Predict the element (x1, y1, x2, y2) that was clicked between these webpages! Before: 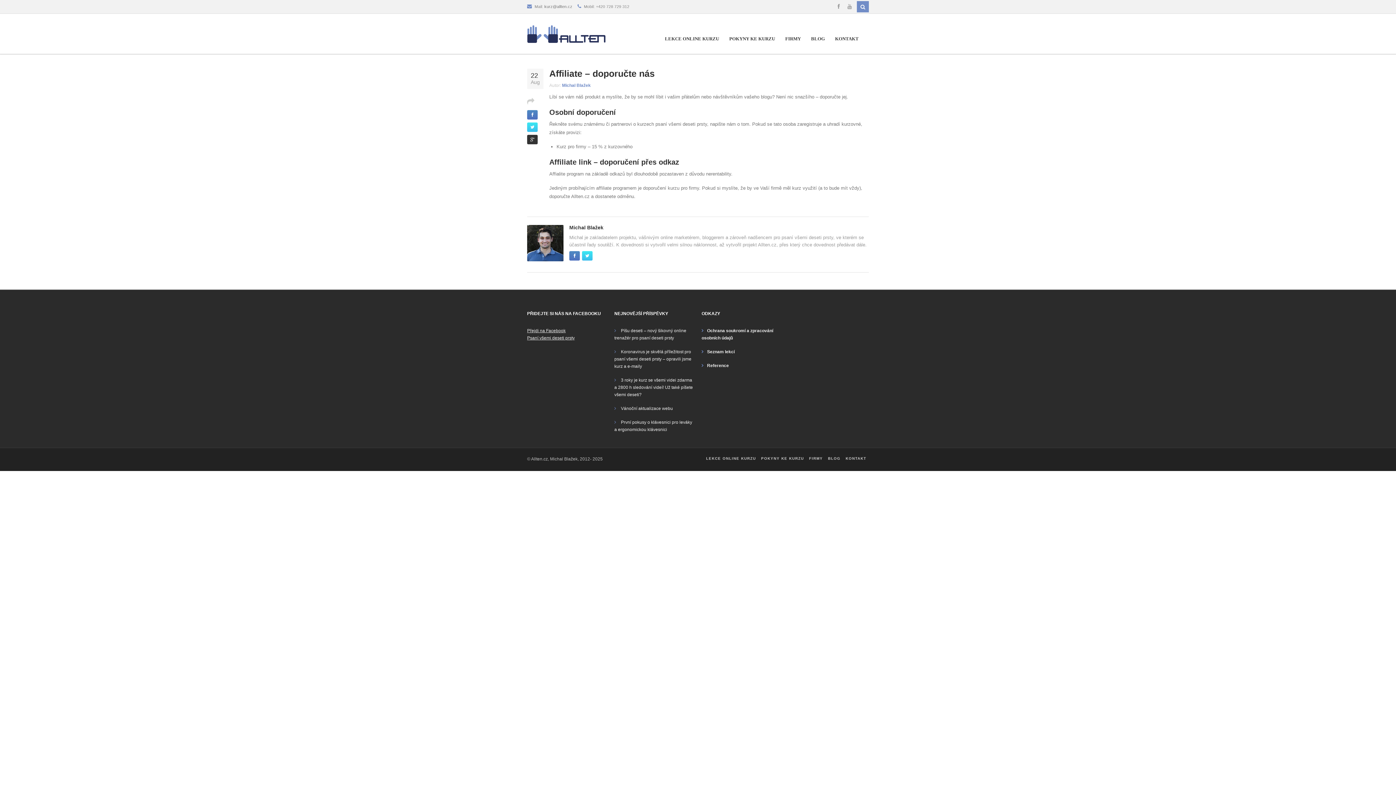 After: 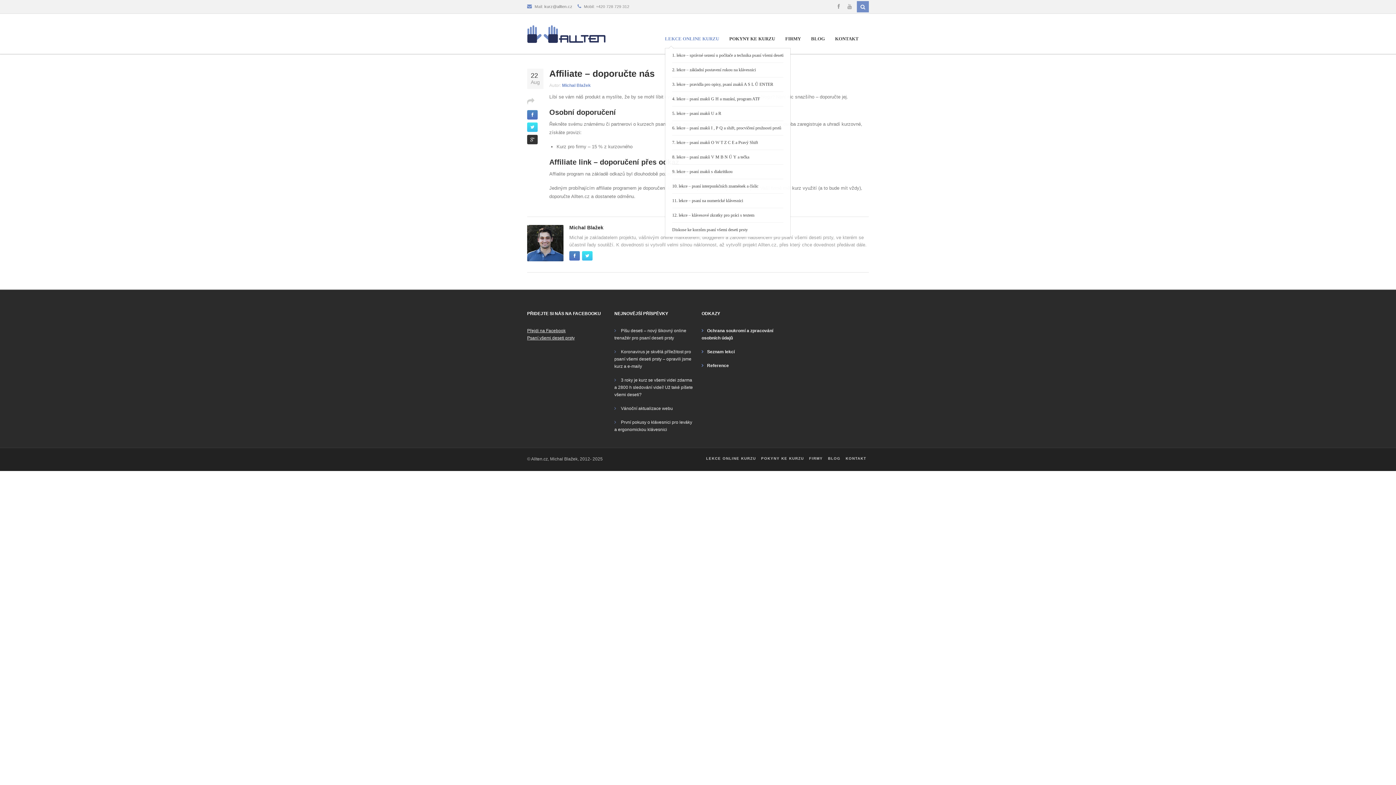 Action: bbox: (665, 35, 724, 42) label: LEKCE ONLINE KURZU